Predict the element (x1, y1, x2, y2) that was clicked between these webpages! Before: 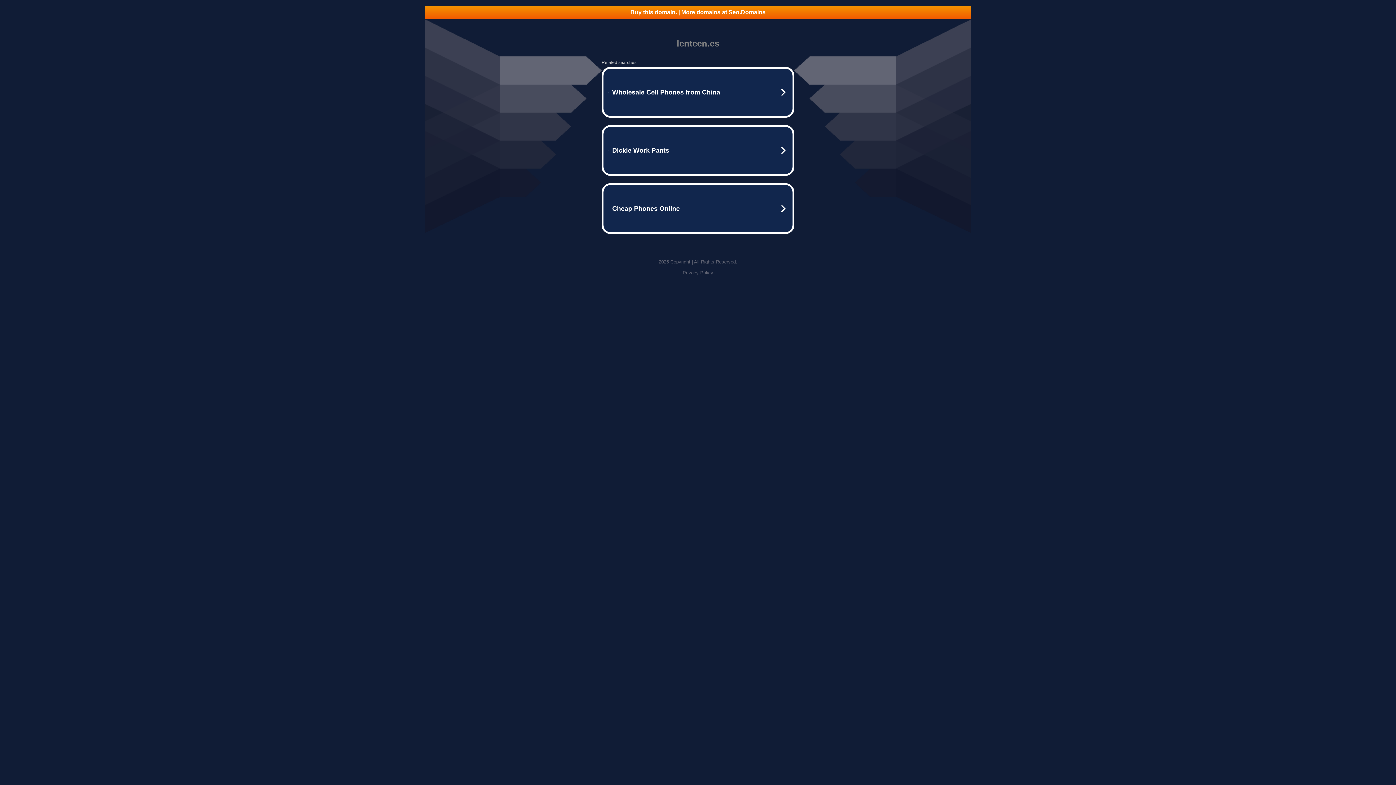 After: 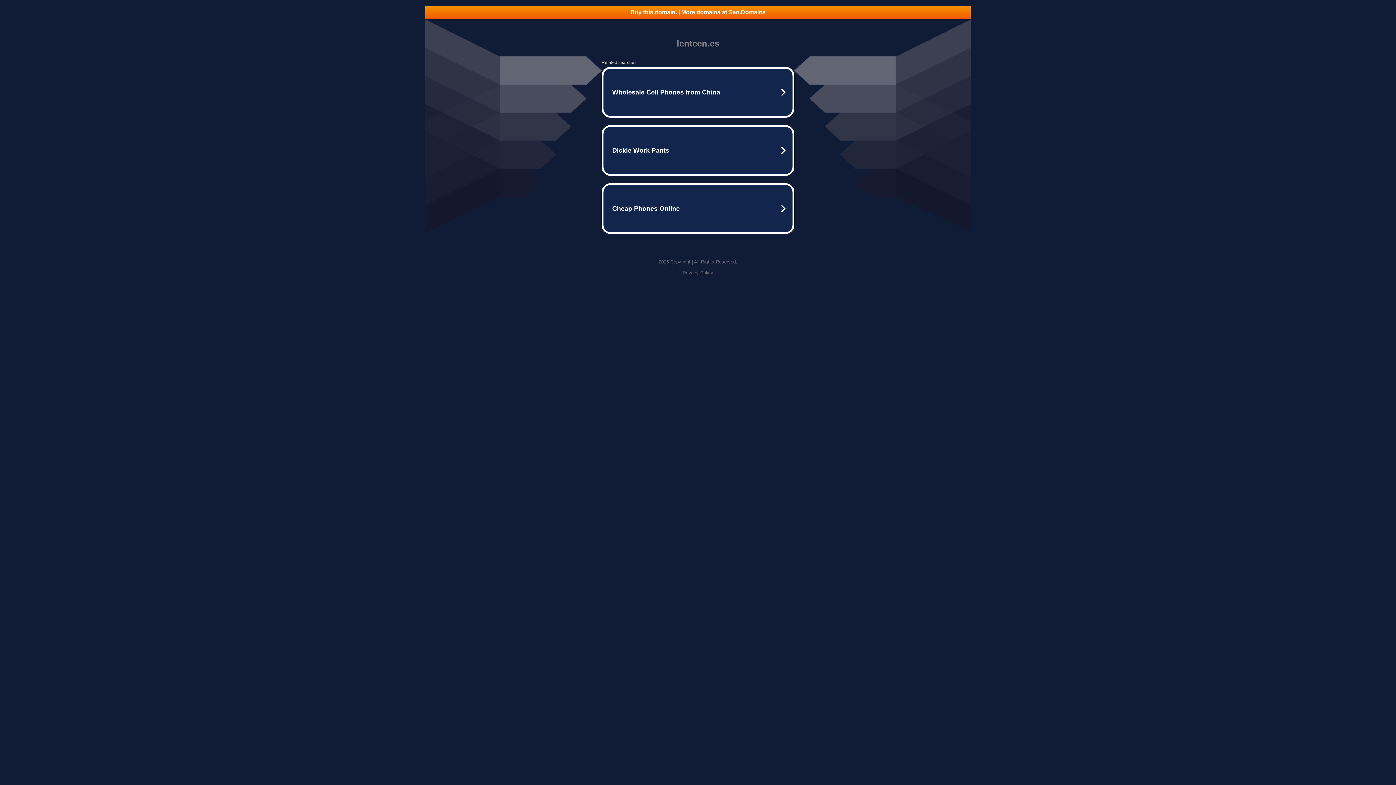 Action: bbox: (682, 270, 713, 275) label: Privacy Policy